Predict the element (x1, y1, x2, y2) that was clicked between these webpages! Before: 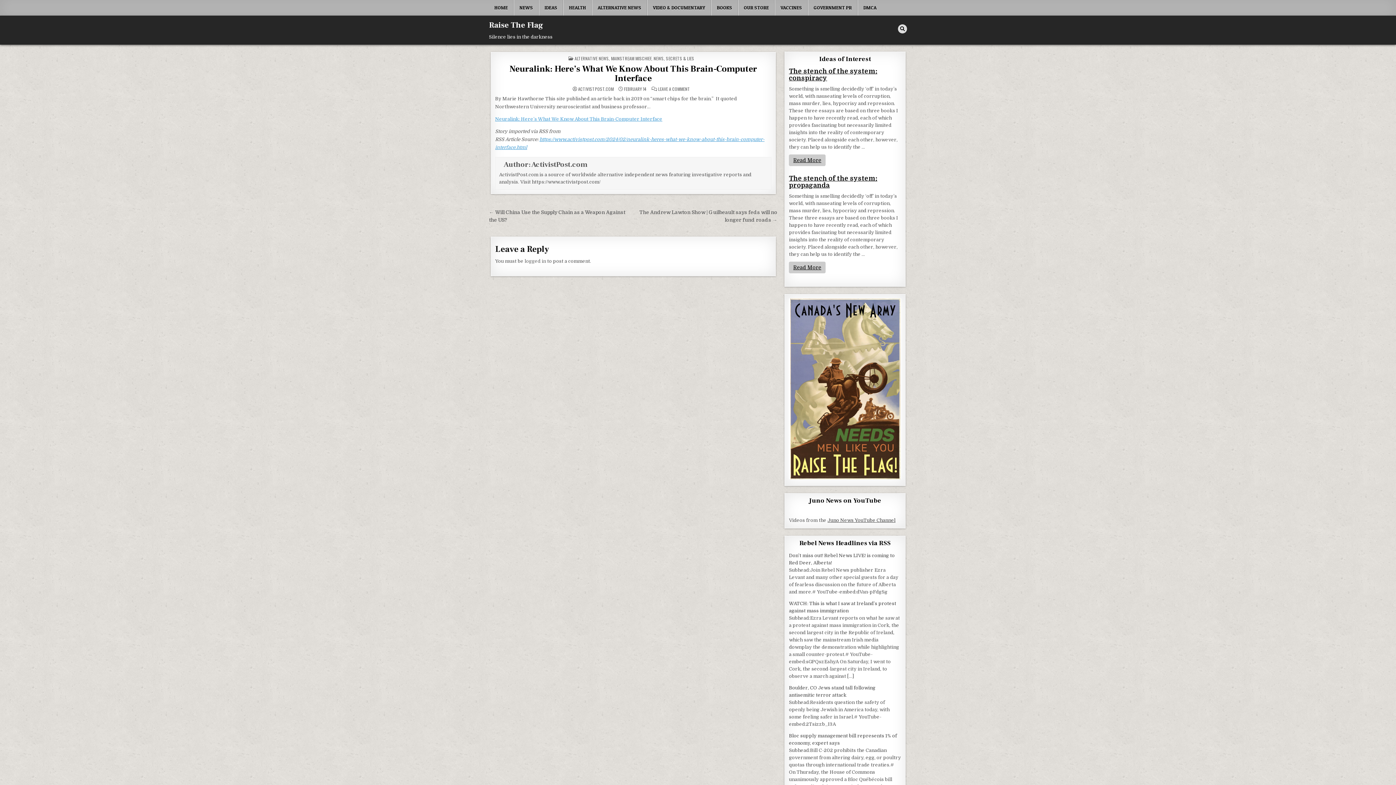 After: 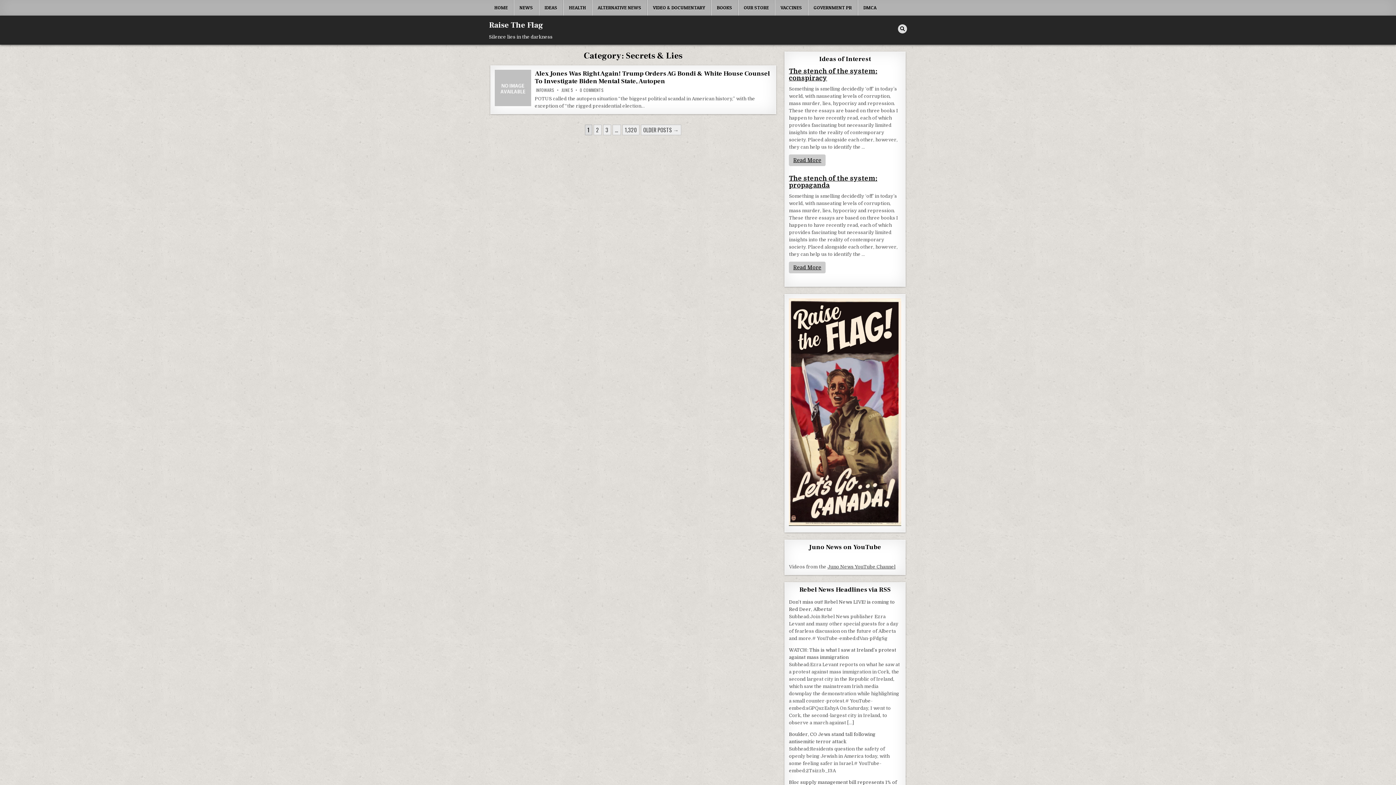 Action: label: SECRETS & LIES bbox: (666, 55, 694, 61)